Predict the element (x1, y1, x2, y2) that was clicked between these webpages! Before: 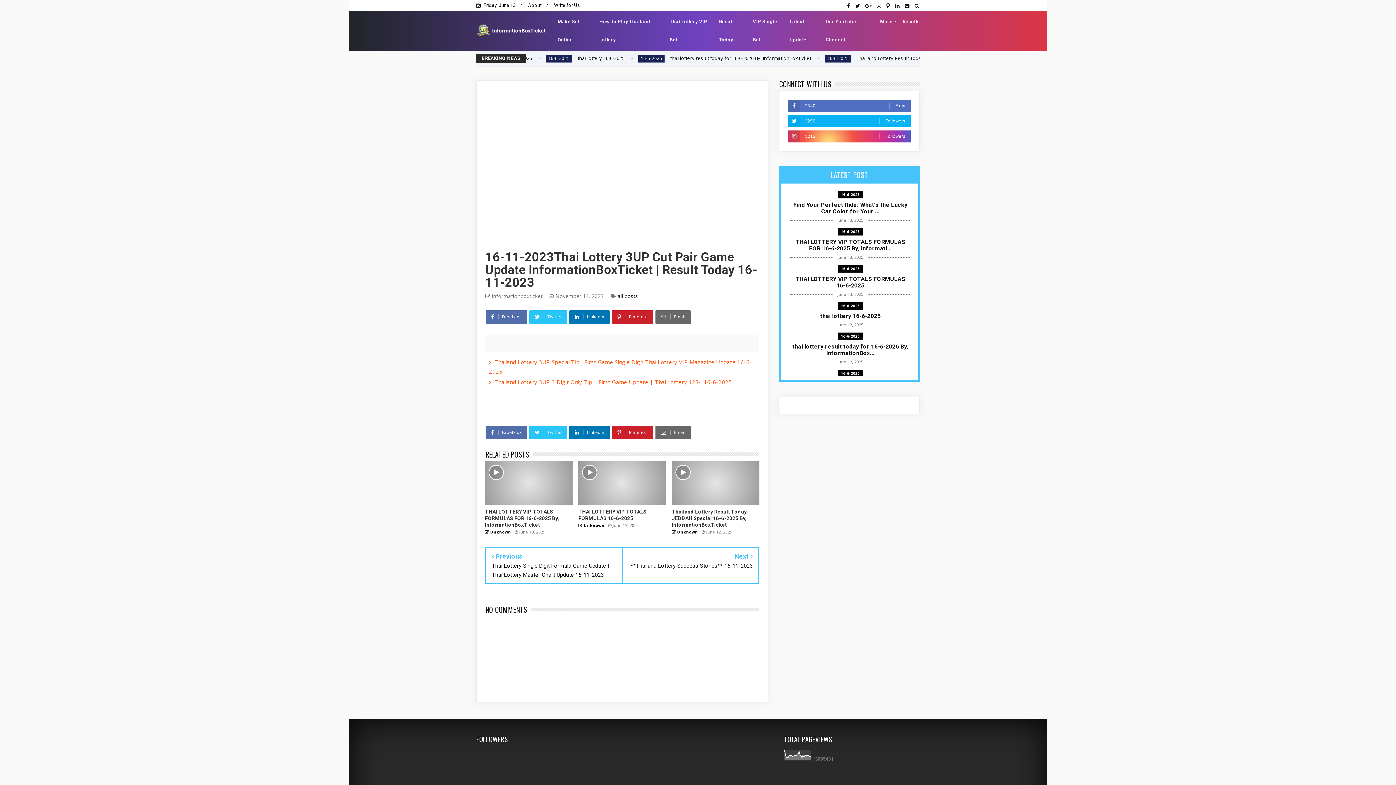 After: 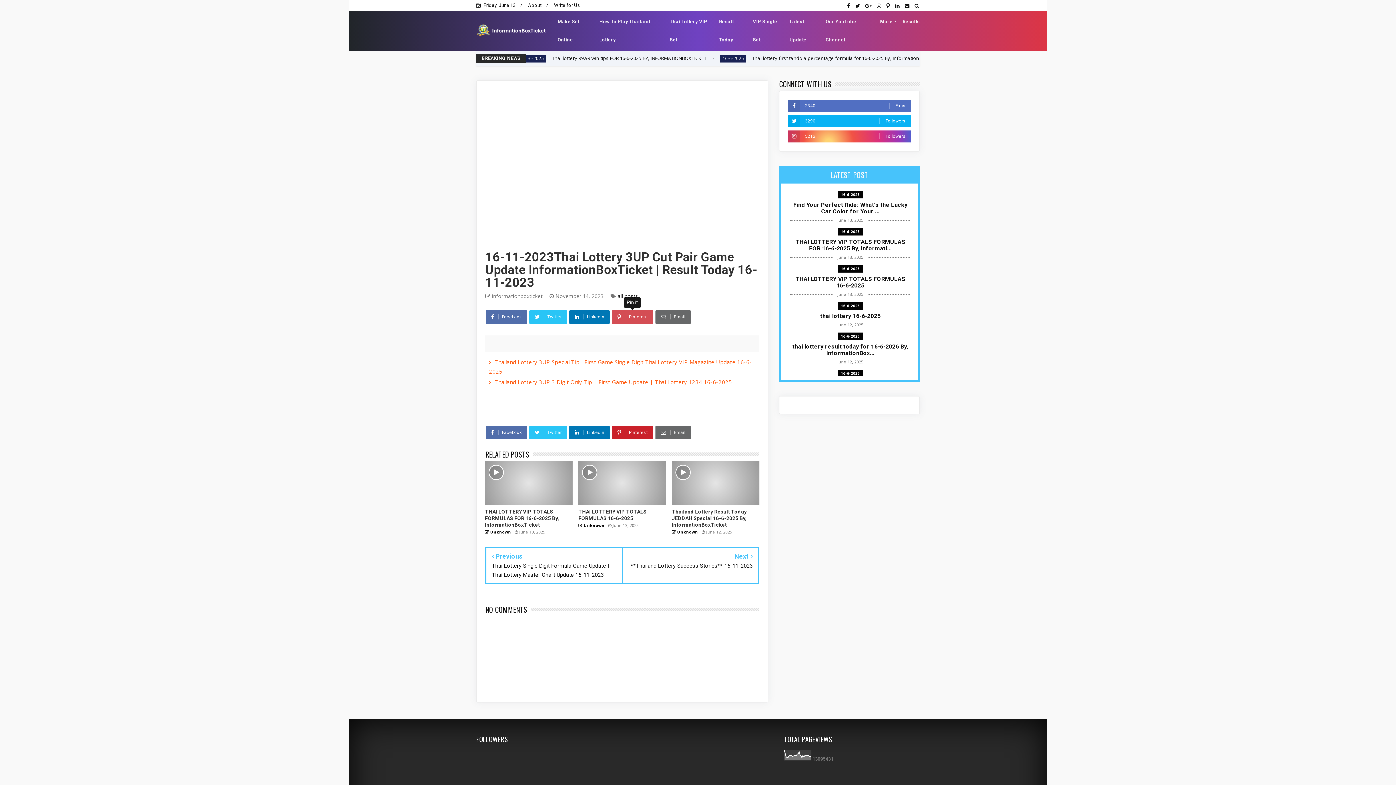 Action: label:  Pinterest bbox: (612, 310, 653, 323)